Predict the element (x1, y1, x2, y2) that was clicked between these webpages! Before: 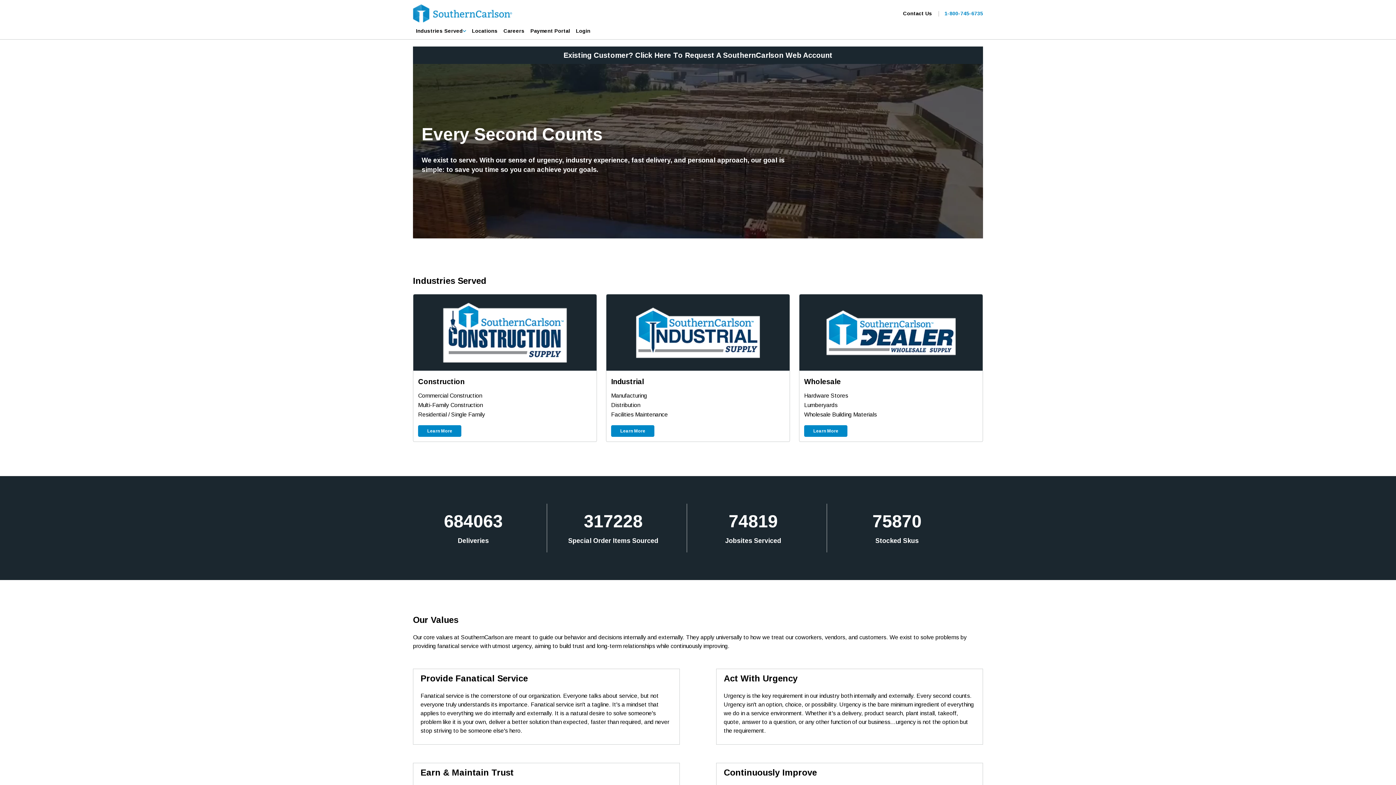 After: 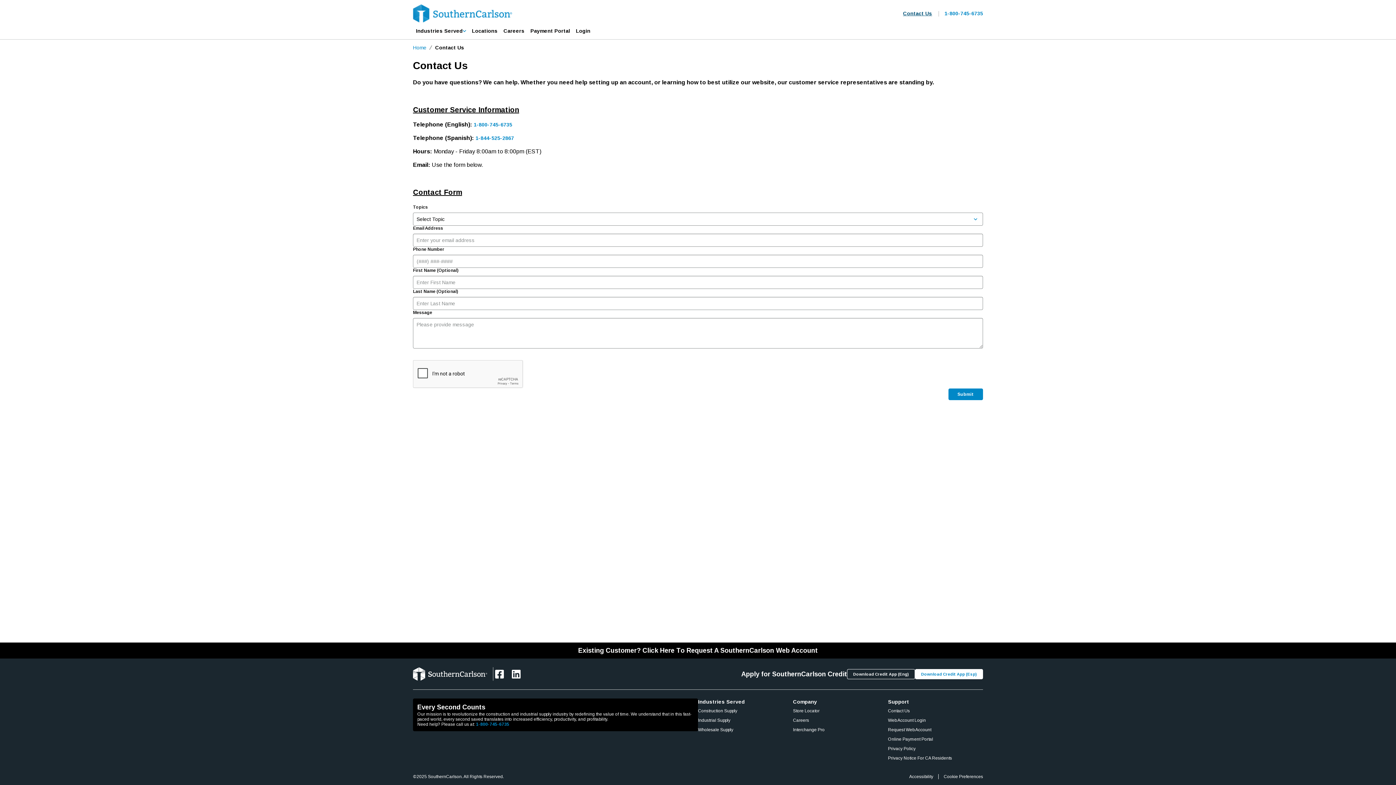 Action: label: Contact Us bbox: (903, 9, 938, 17)